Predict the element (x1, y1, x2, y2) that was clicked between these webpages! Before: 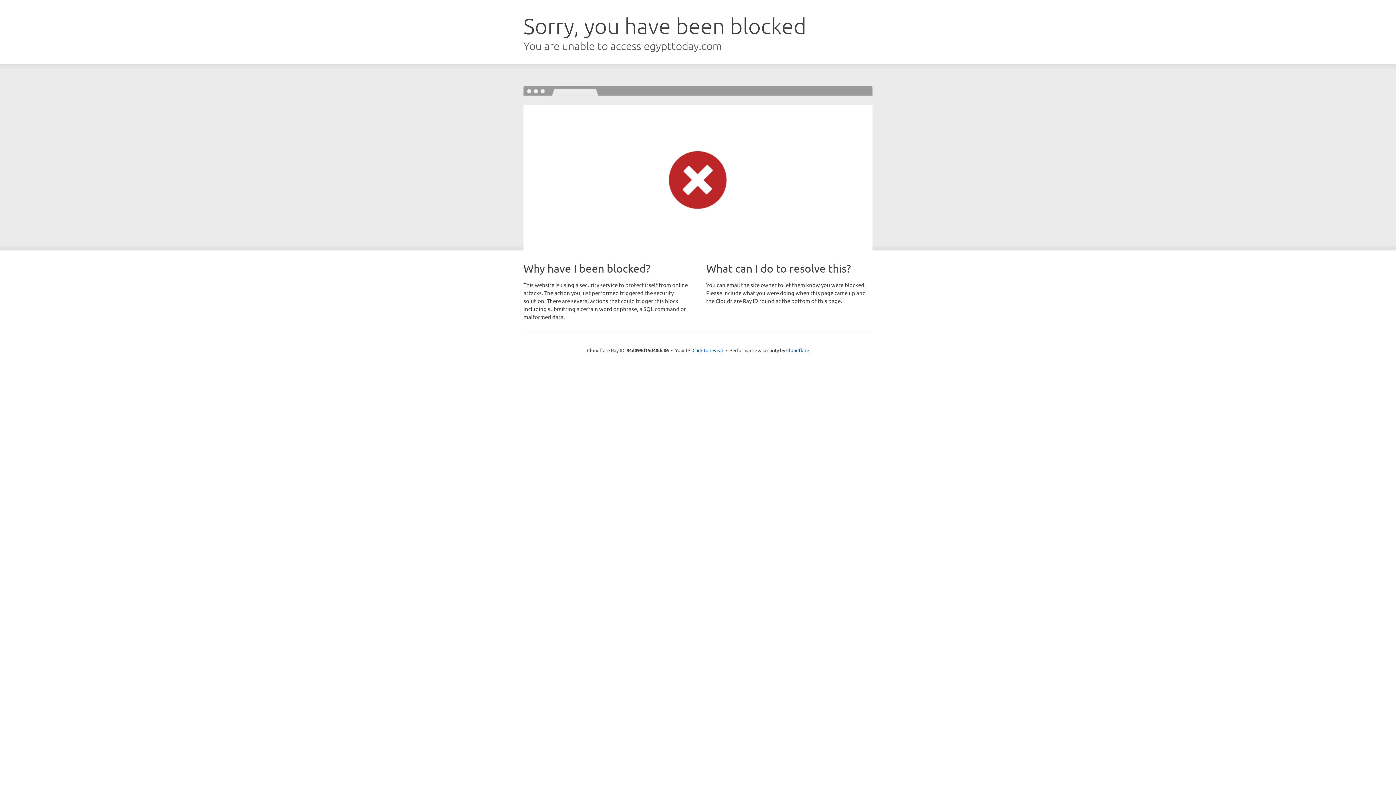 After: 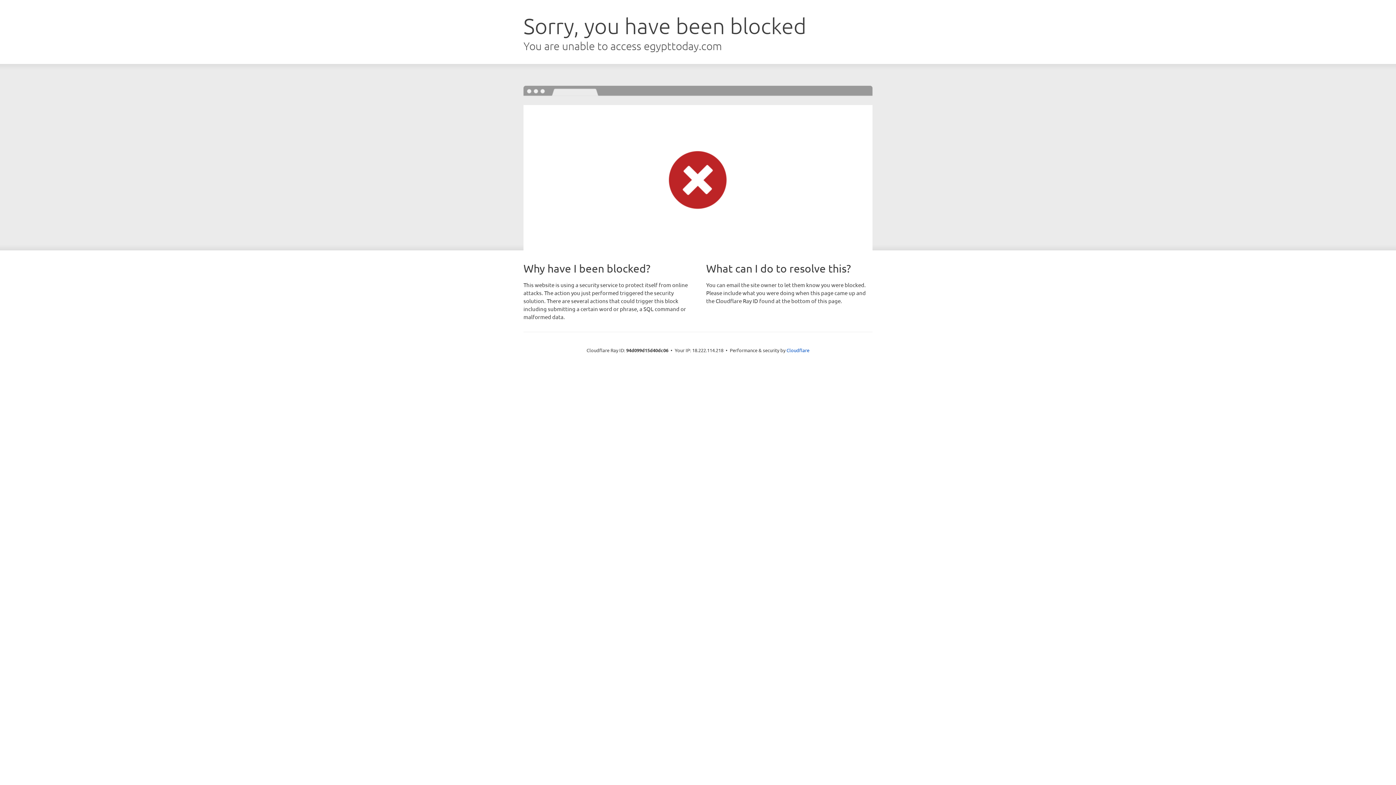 Action: label: Click to reveal bbox: (692, 346, 723, 353)